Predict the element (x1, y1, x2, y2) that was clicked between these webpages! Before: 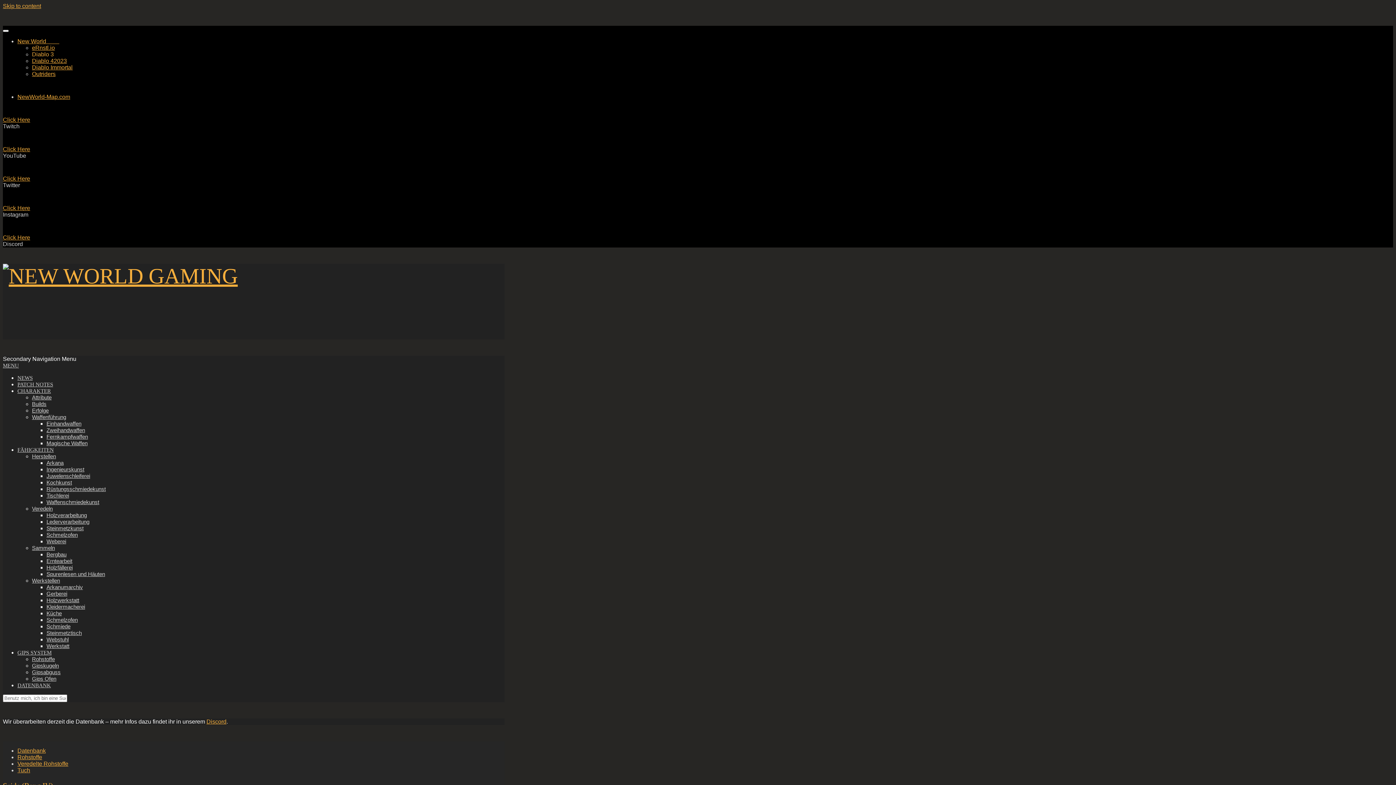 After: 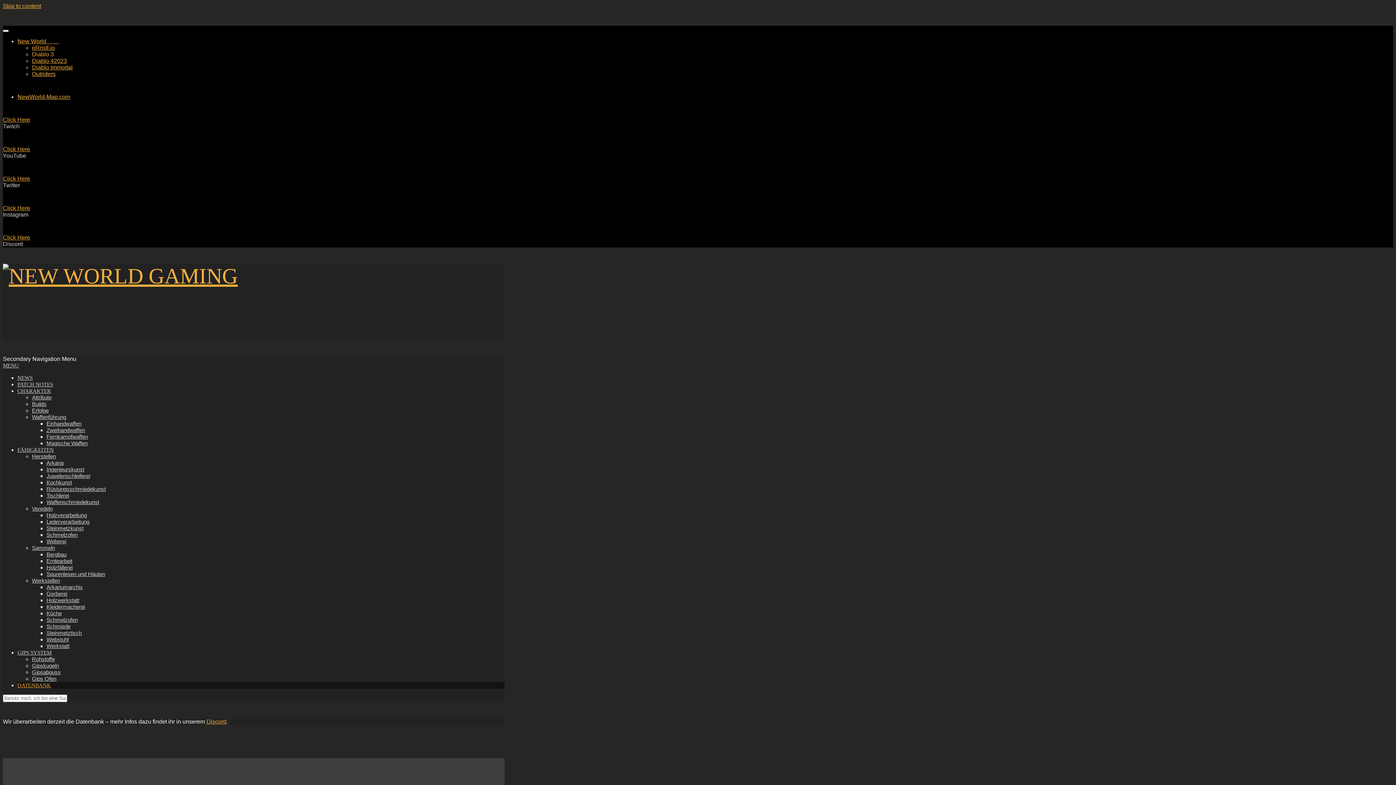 Action: label: DATENBANK bbox: (17, 682, 50, 688)